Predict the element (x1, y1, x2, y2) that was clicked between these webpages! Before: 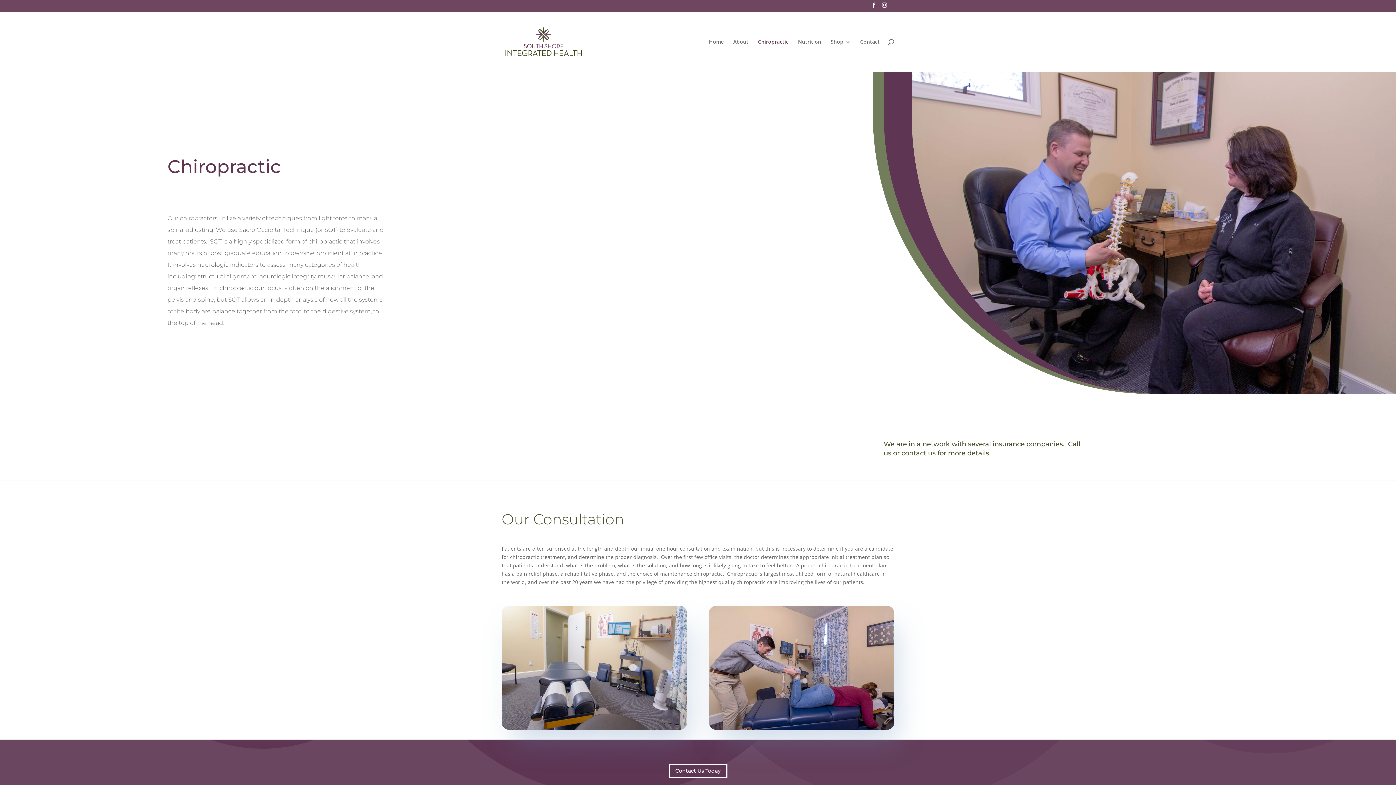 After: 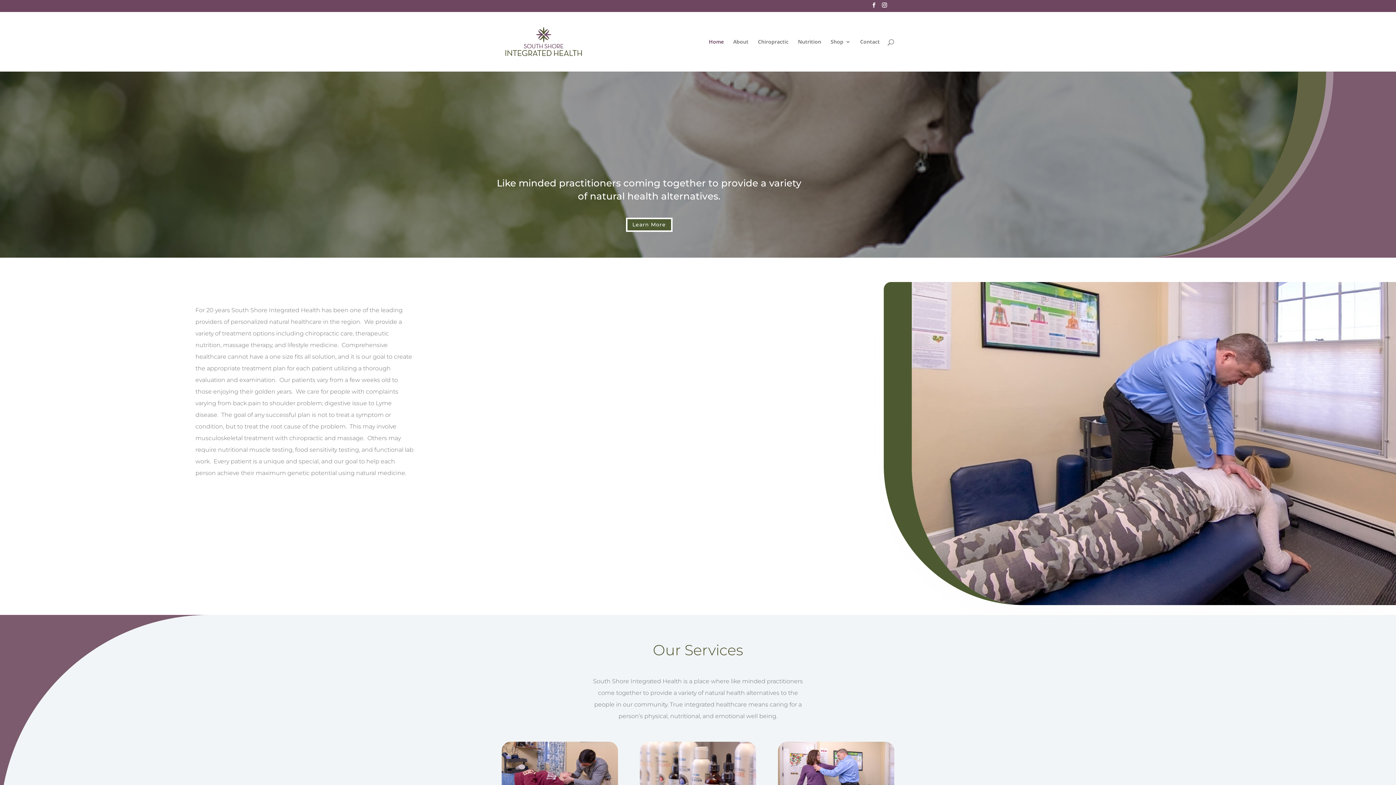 Action: label: Home bbox: (709, 39, 724, 71)